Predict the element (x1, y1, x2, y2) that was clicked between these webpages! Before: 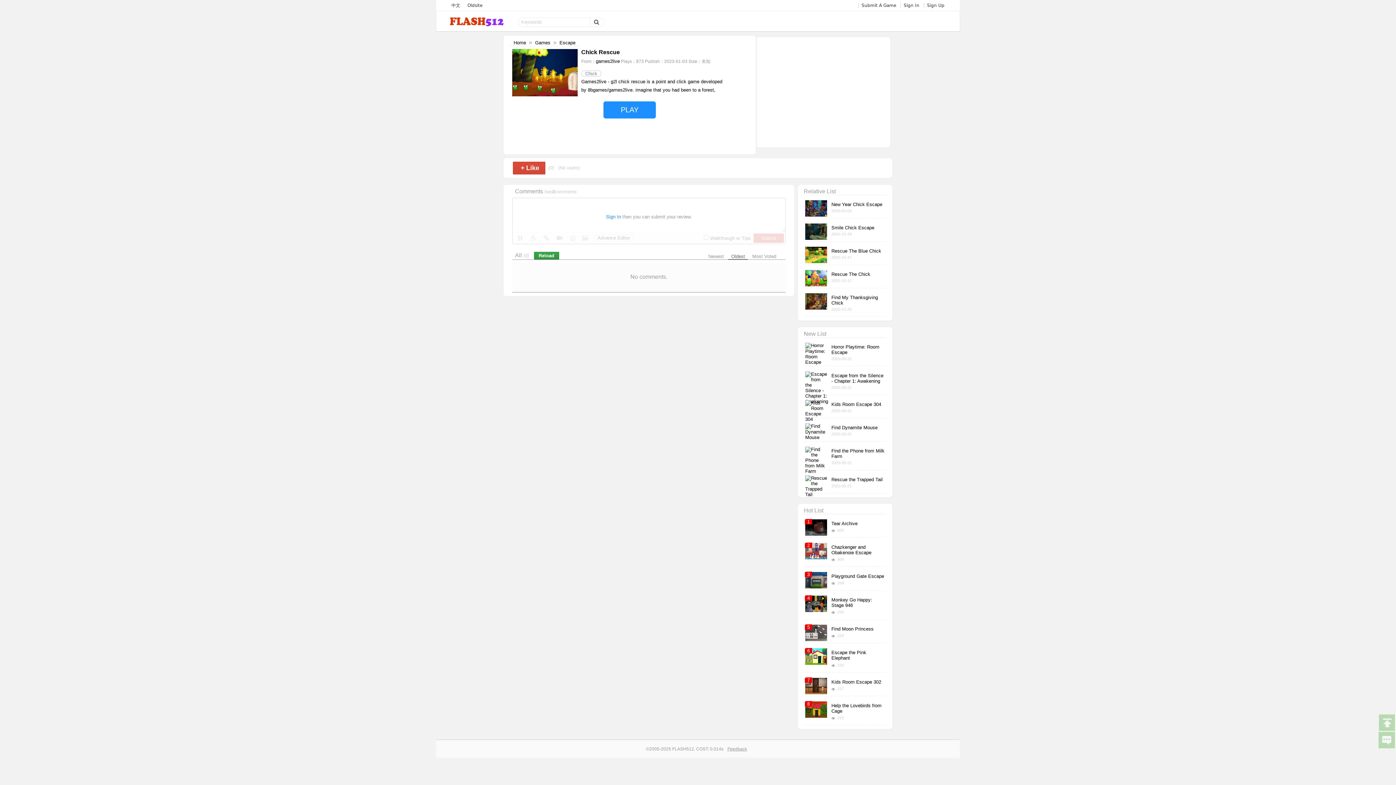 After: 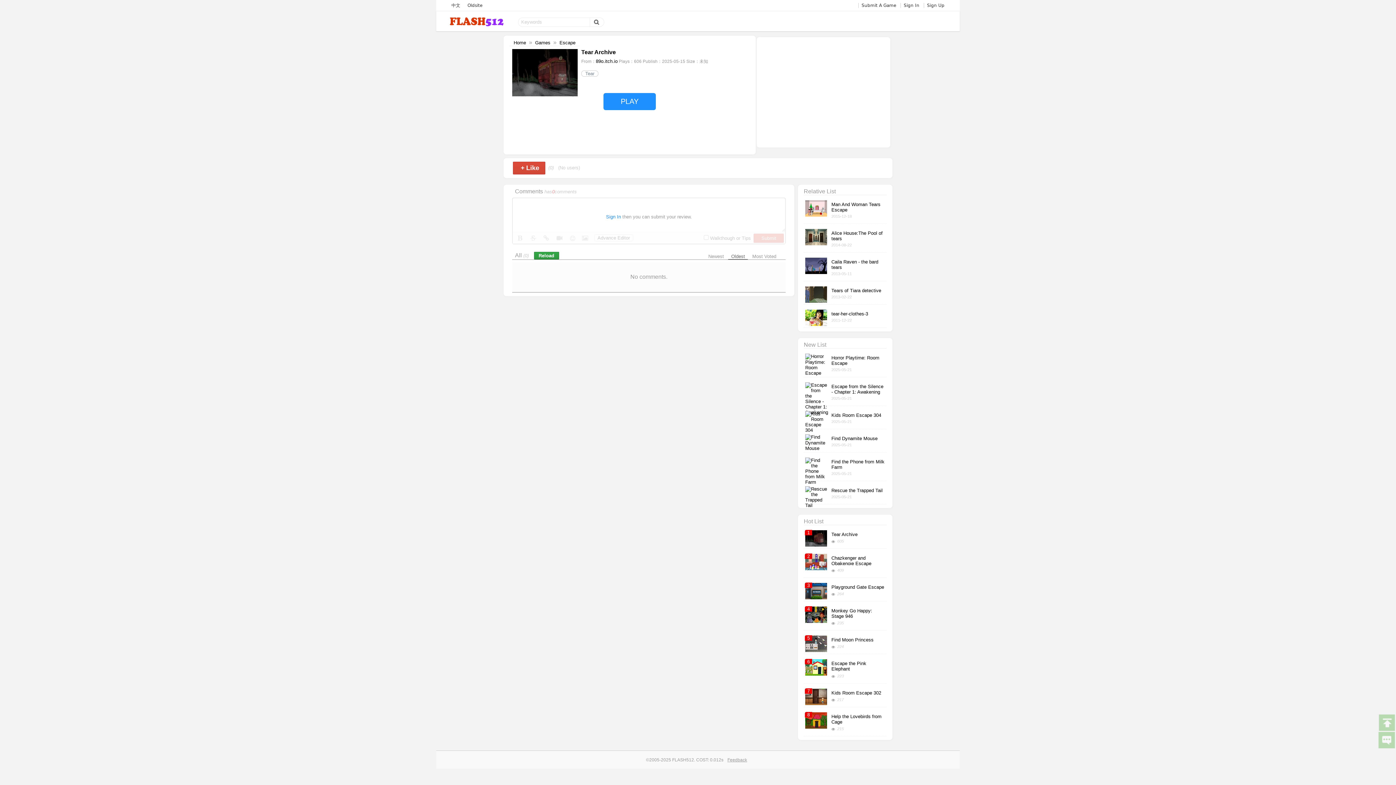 Action: bbox: (804, 518, 886, 534) label: 1
Tear Archive
605